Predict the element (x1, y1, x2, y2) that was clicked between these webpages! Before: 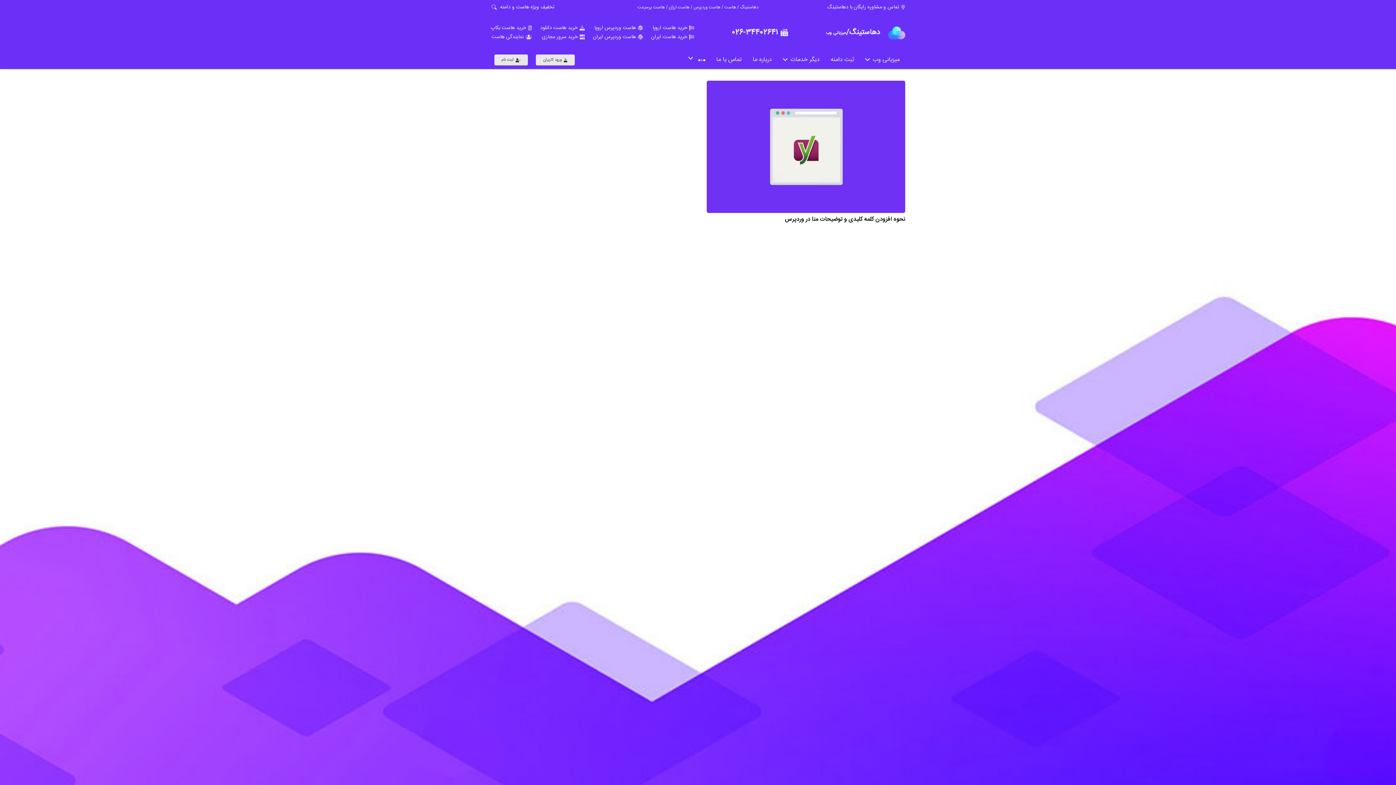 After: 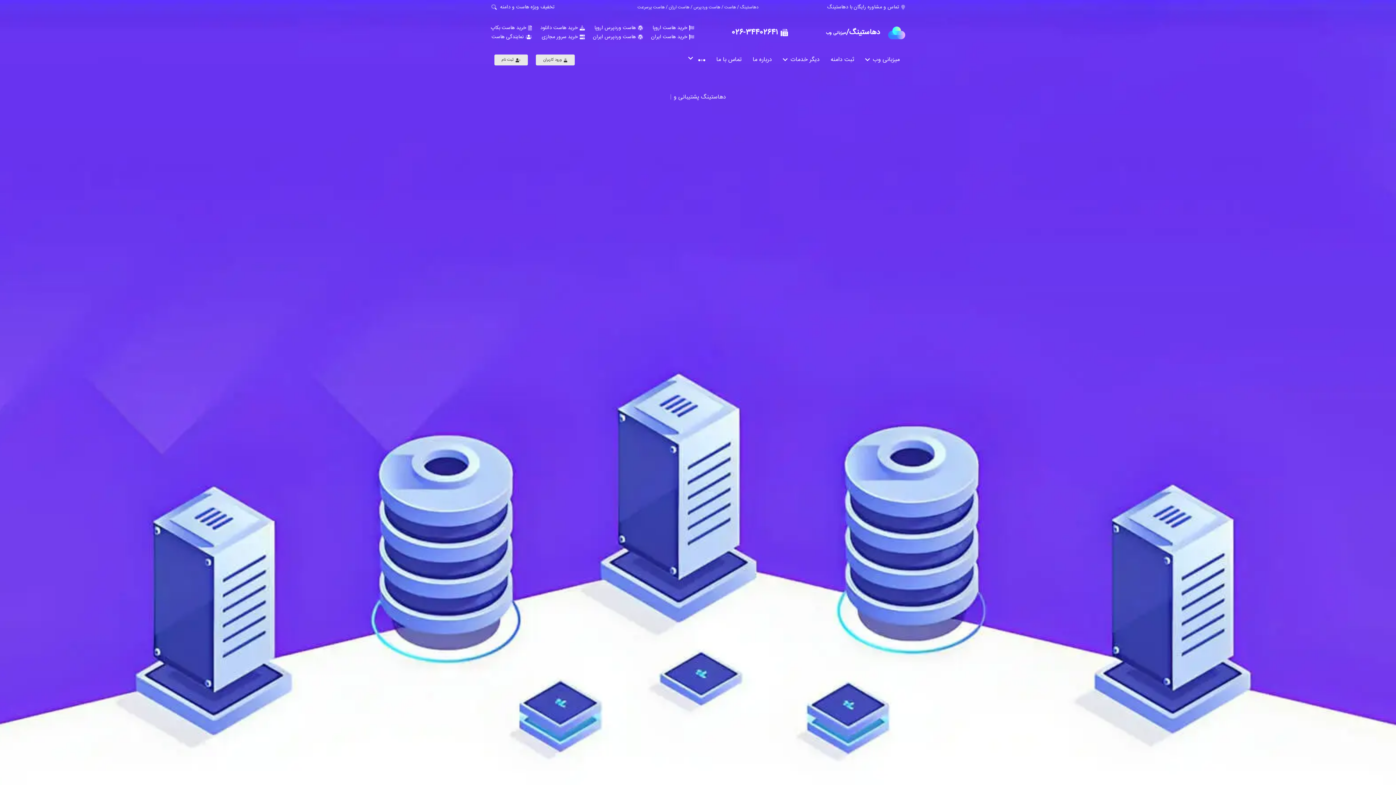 Action: bbox: (594, 23, 643, 32) label: هاست وردپرس اروپا